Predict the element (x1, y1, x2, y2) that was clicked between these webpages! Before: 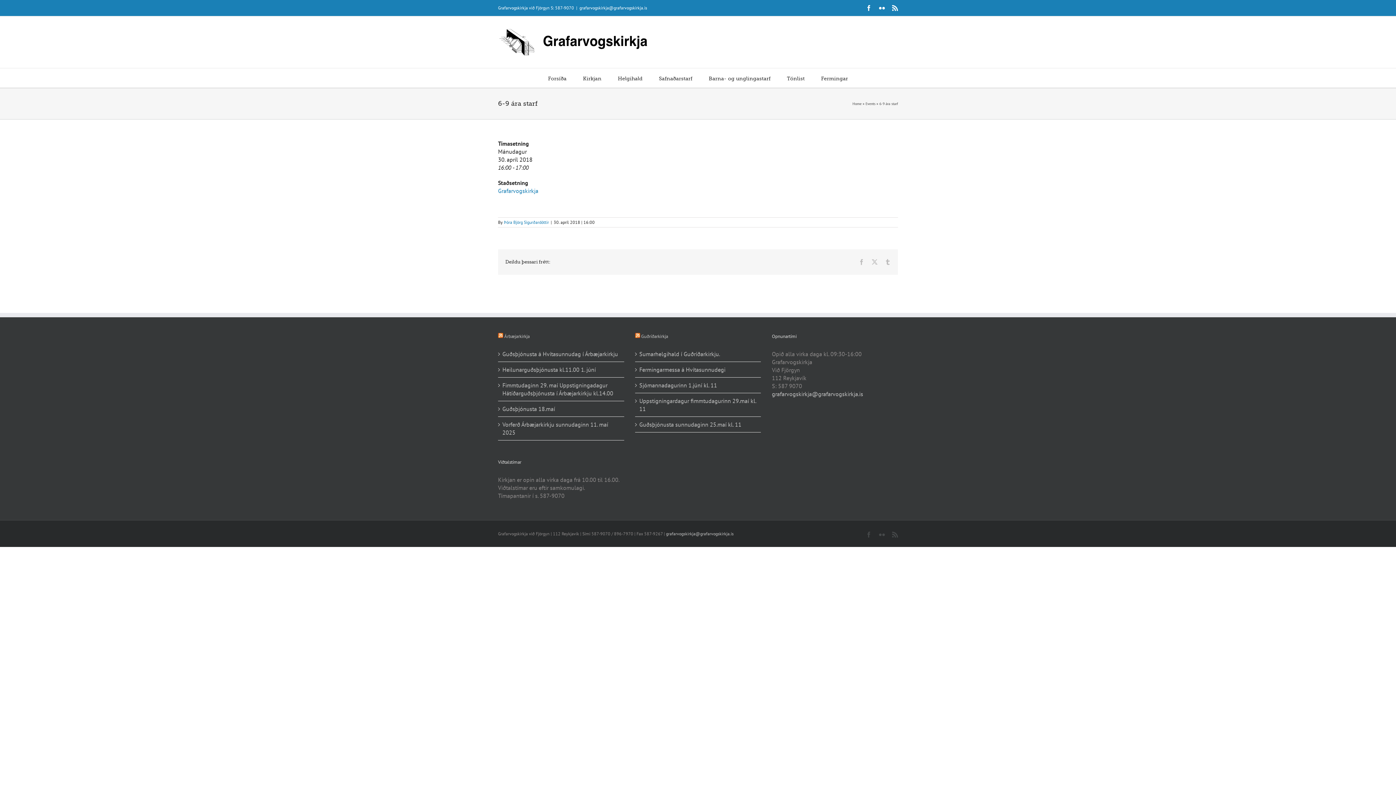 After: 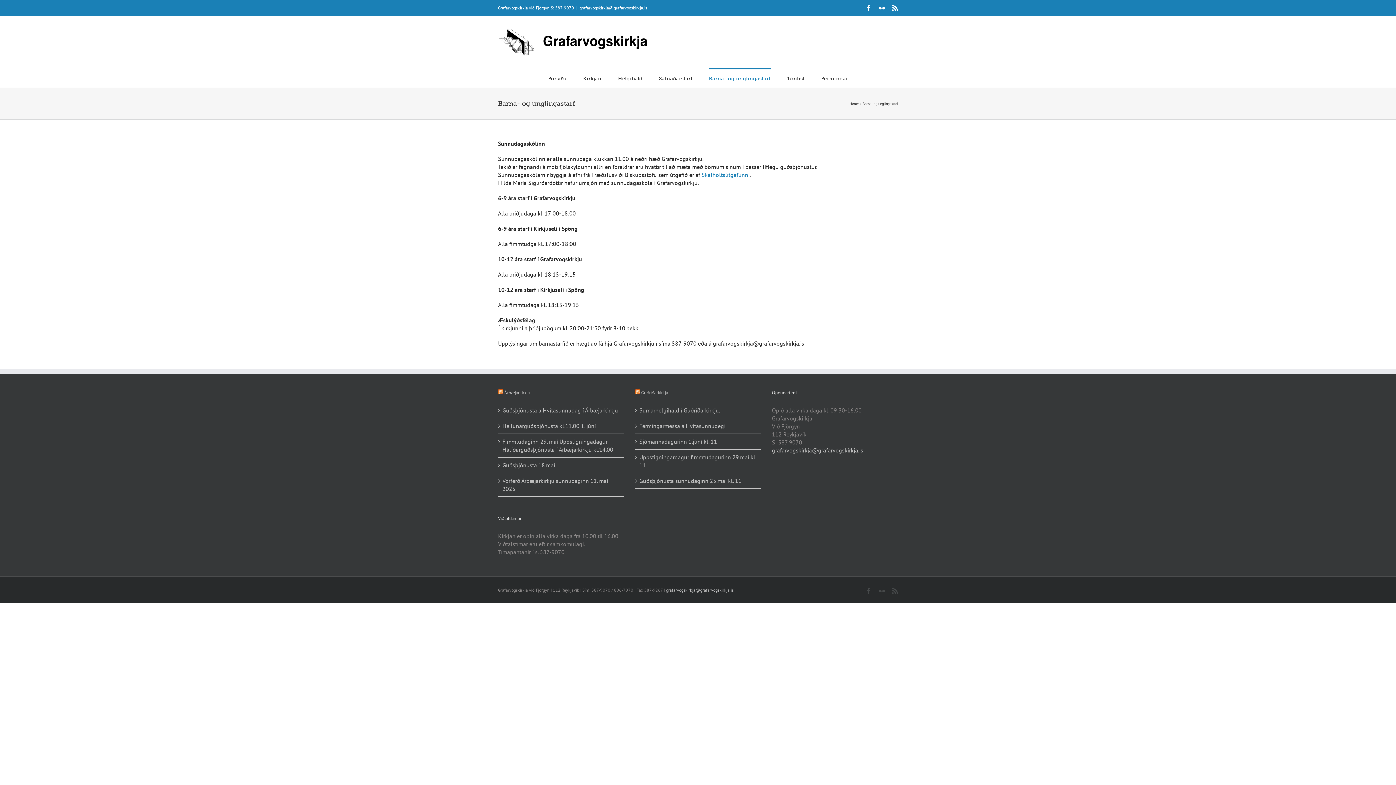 Action: label: Barna- og unglingastarf bbox: (708, 68, 770, 87)